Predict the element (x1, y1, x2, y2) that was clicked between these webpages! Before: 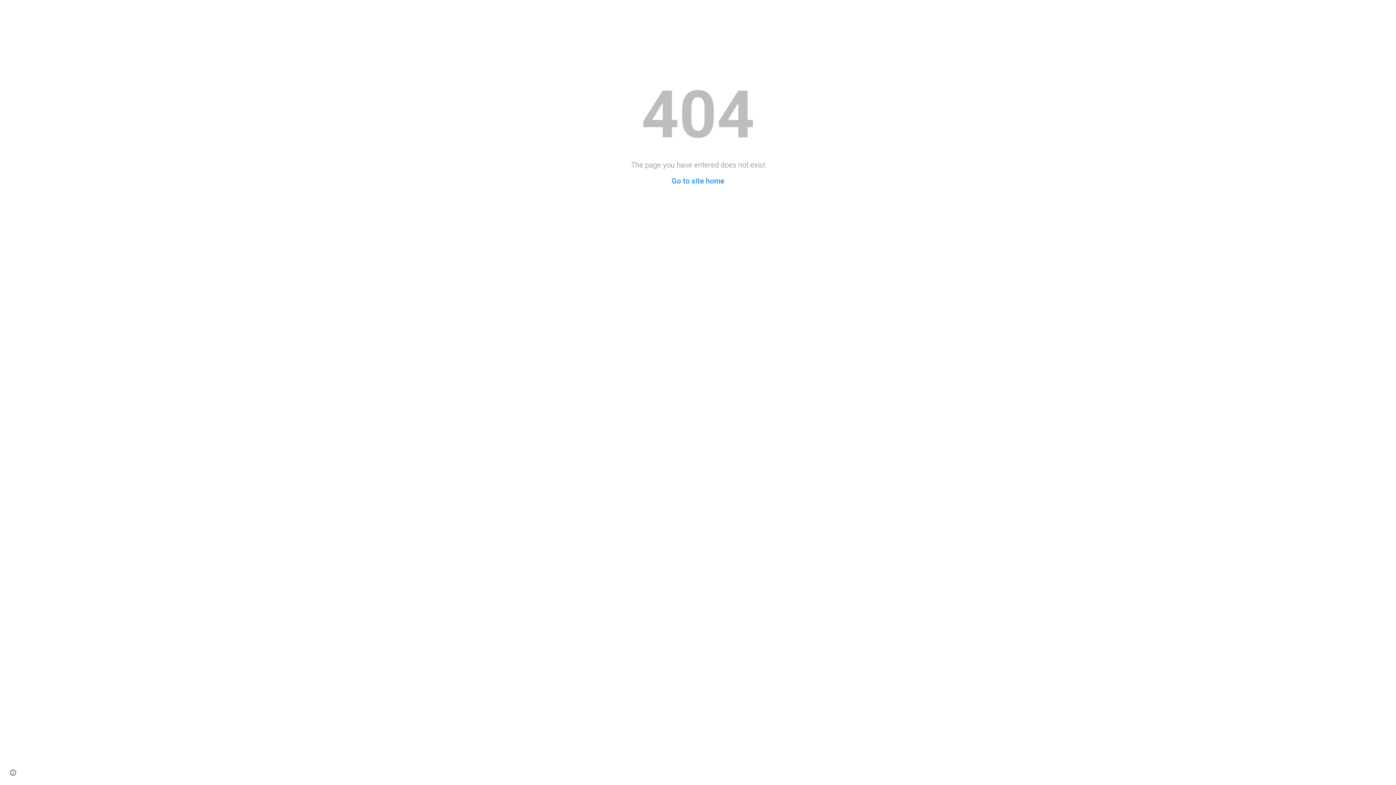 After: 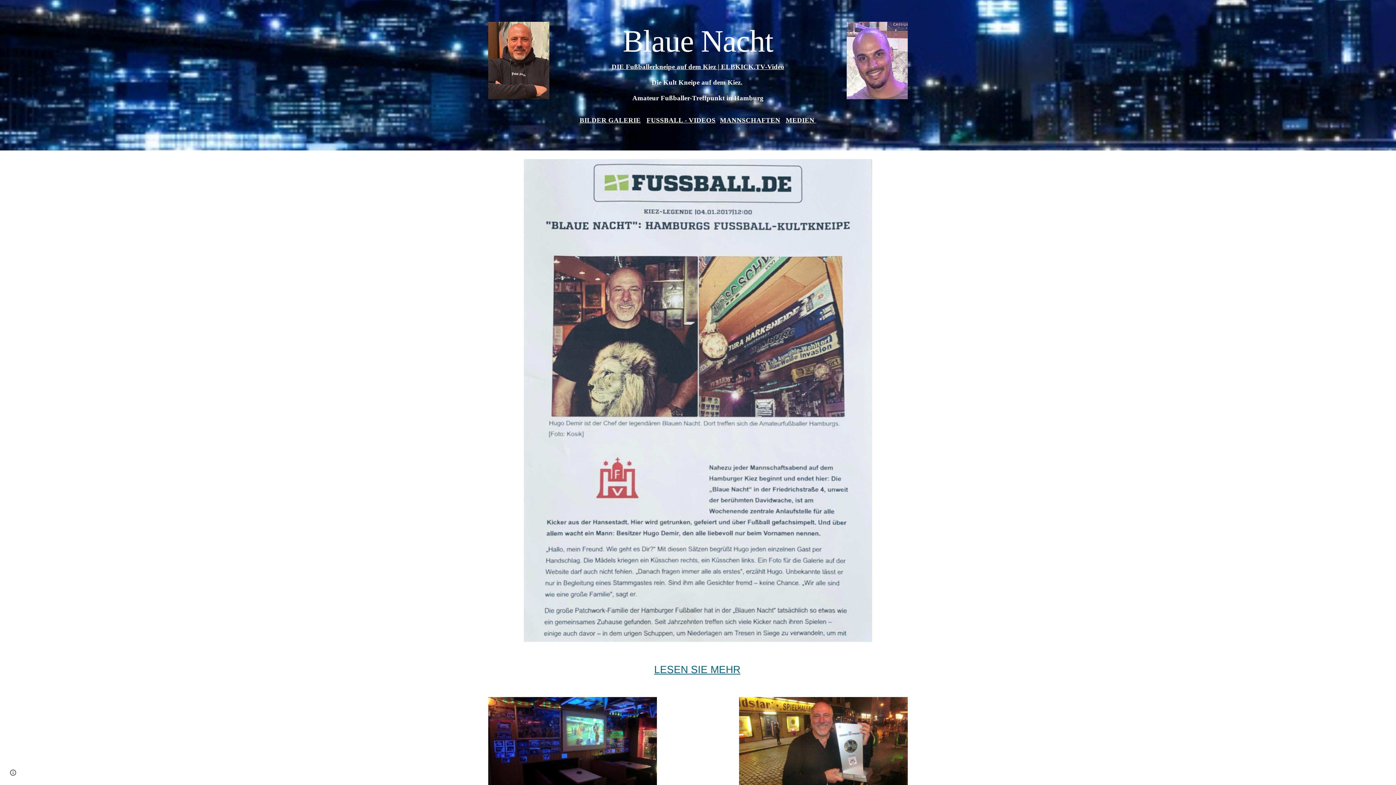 Action: bbox: (671, 176, 724, 185) label: Go to site home